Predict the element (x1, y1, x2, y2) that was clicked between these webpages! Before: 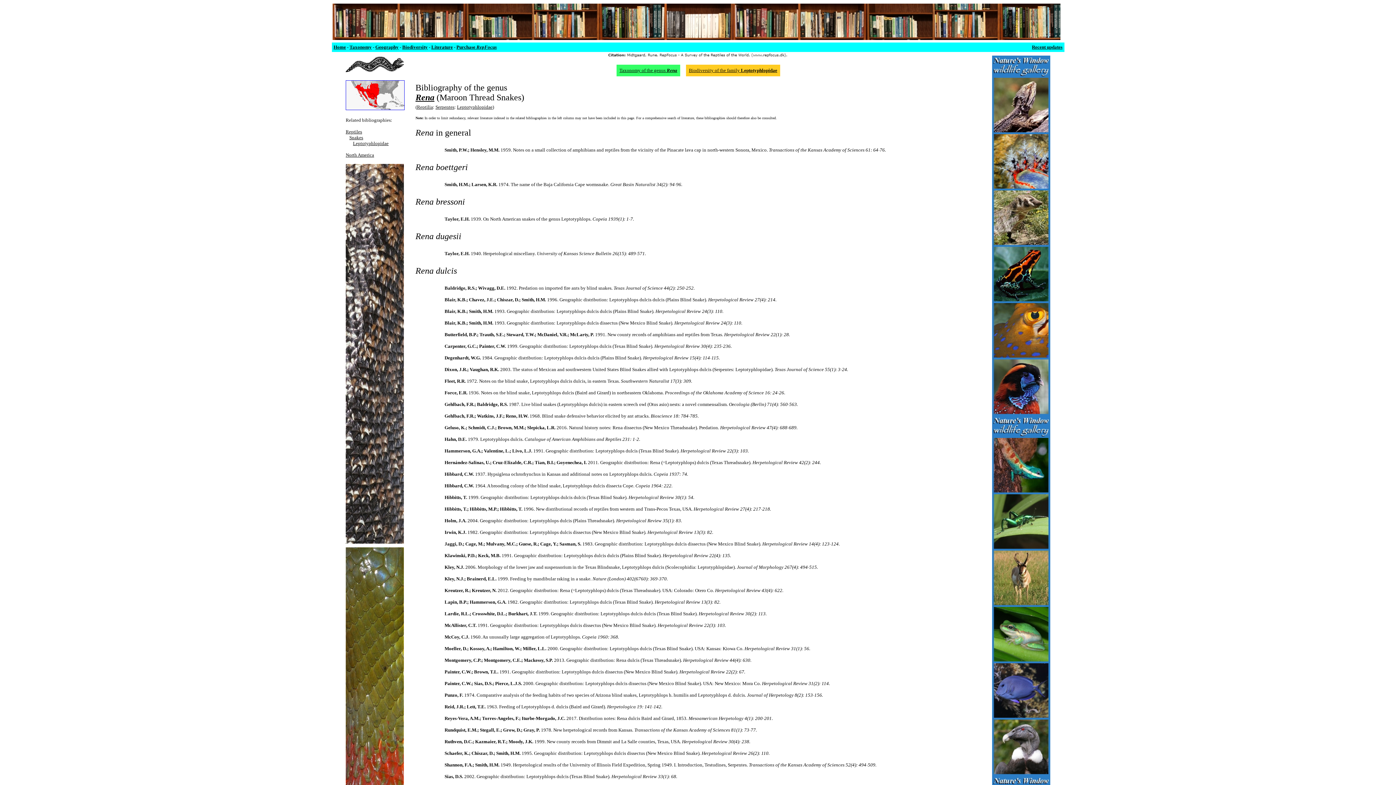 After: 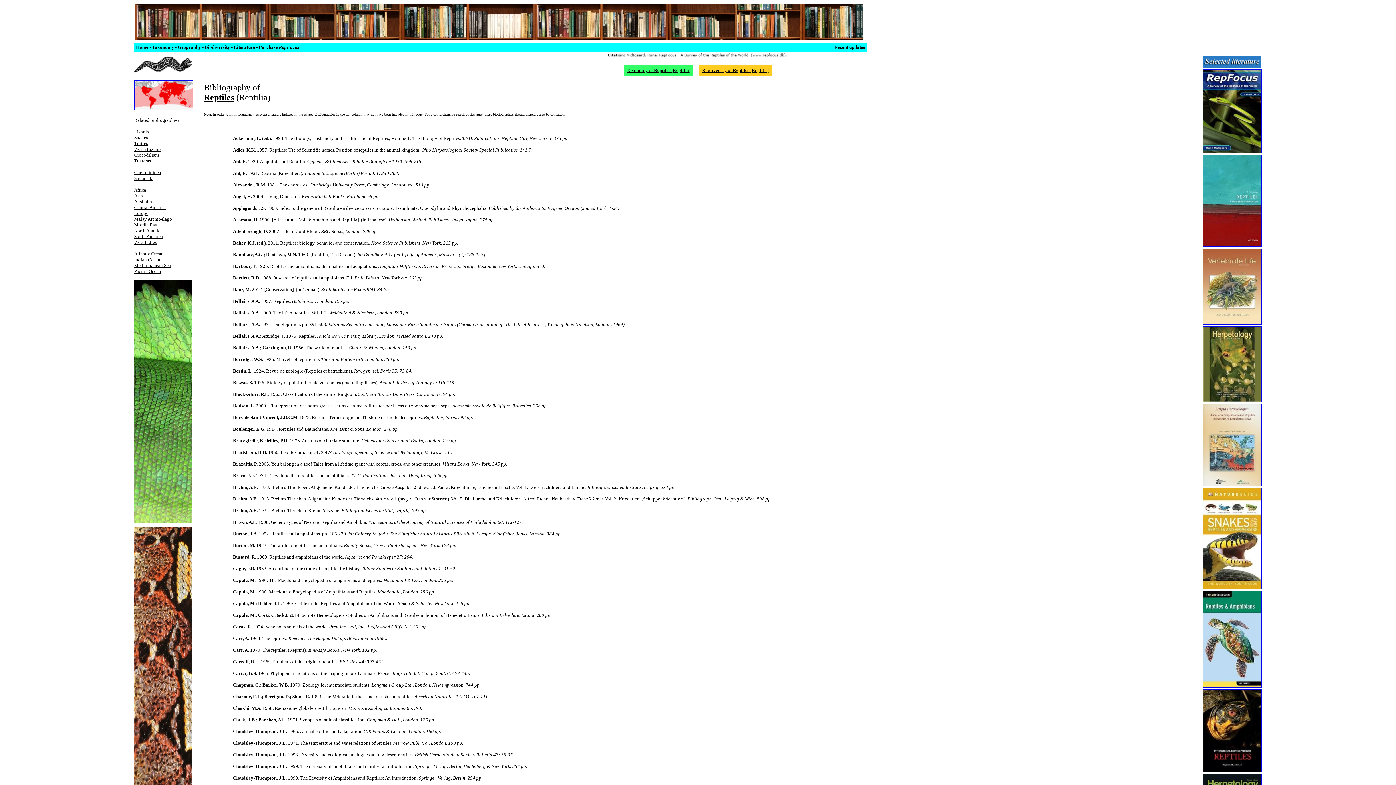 Action: label: Reptiles bbox: (345, 129, 362, 134)